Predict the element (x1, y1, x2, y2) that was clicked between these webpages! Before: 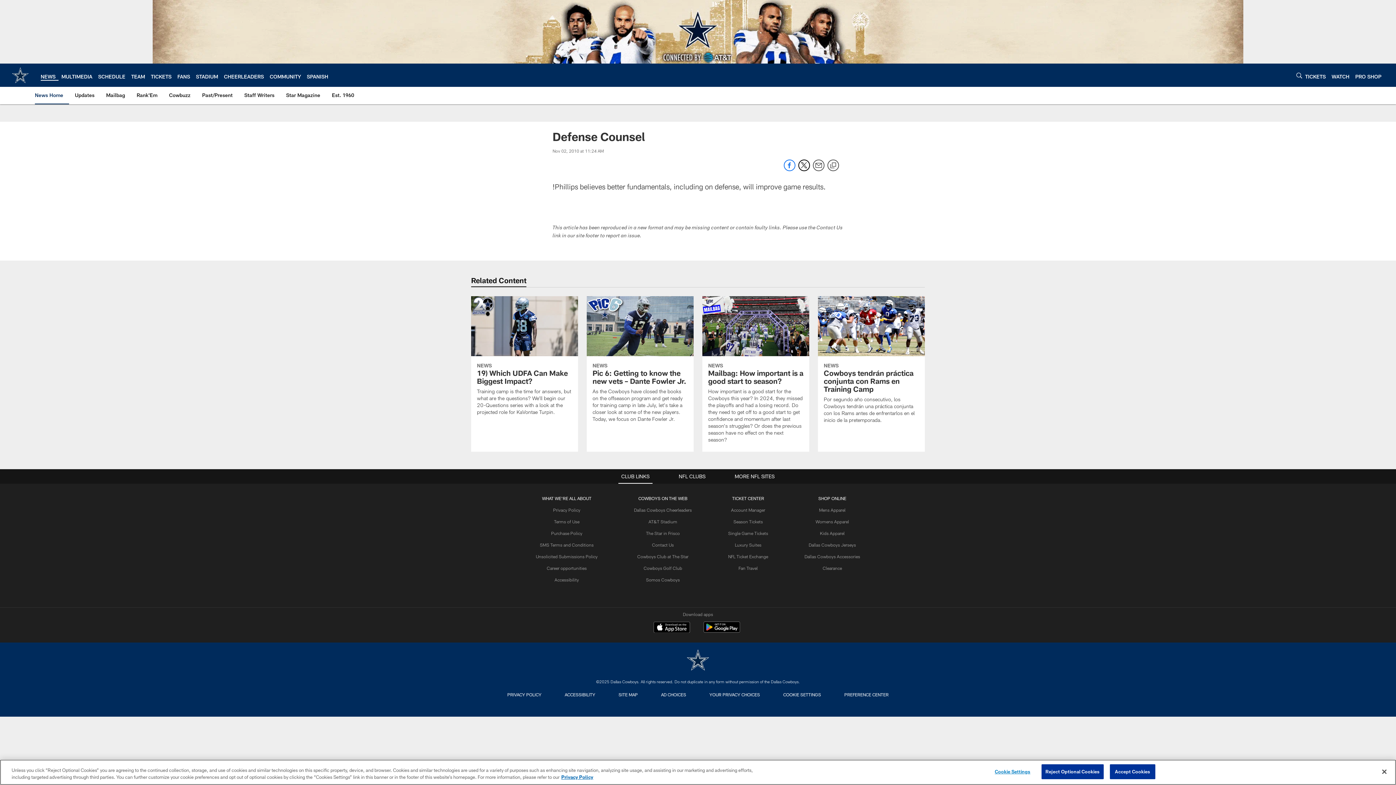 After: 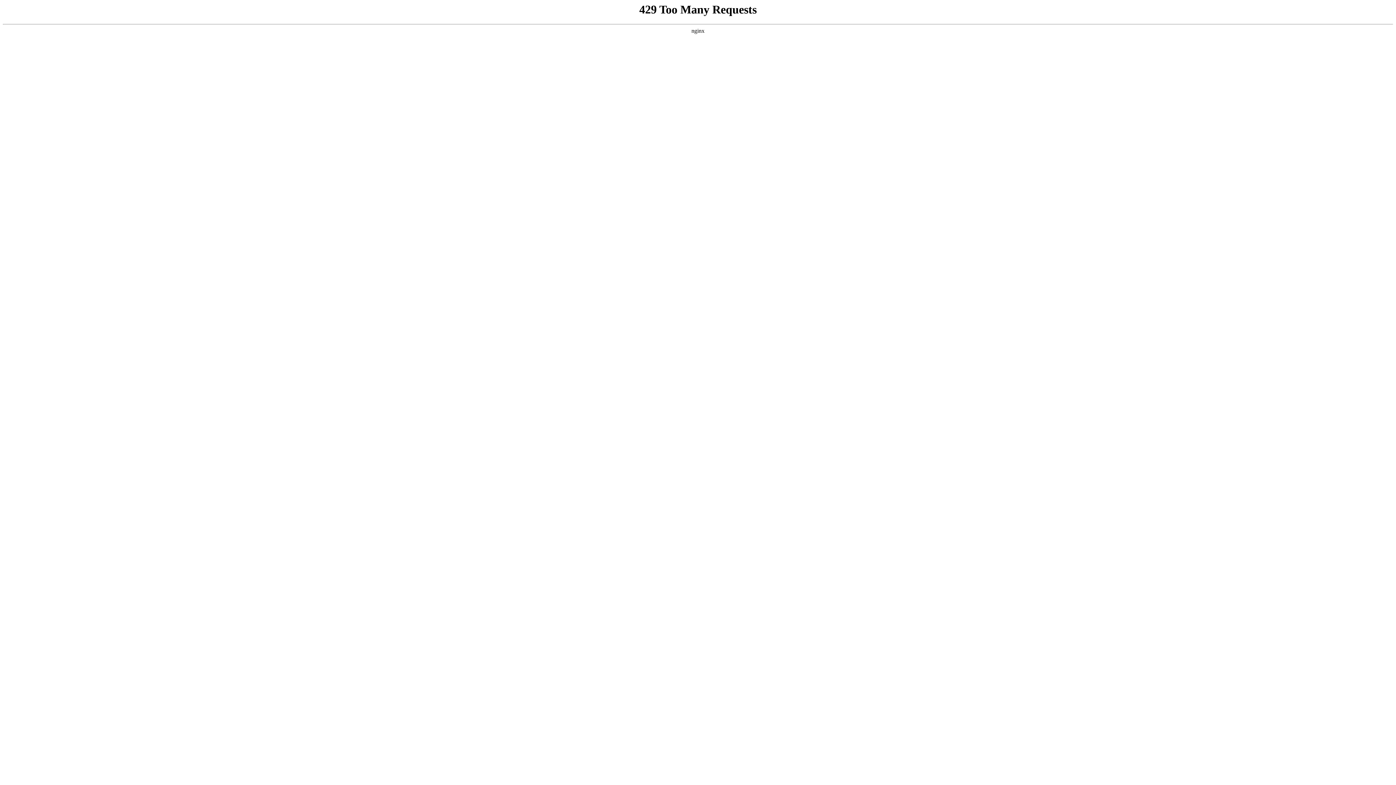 Action: bbox: (733, 519, 763, 524) label: Season Tickets